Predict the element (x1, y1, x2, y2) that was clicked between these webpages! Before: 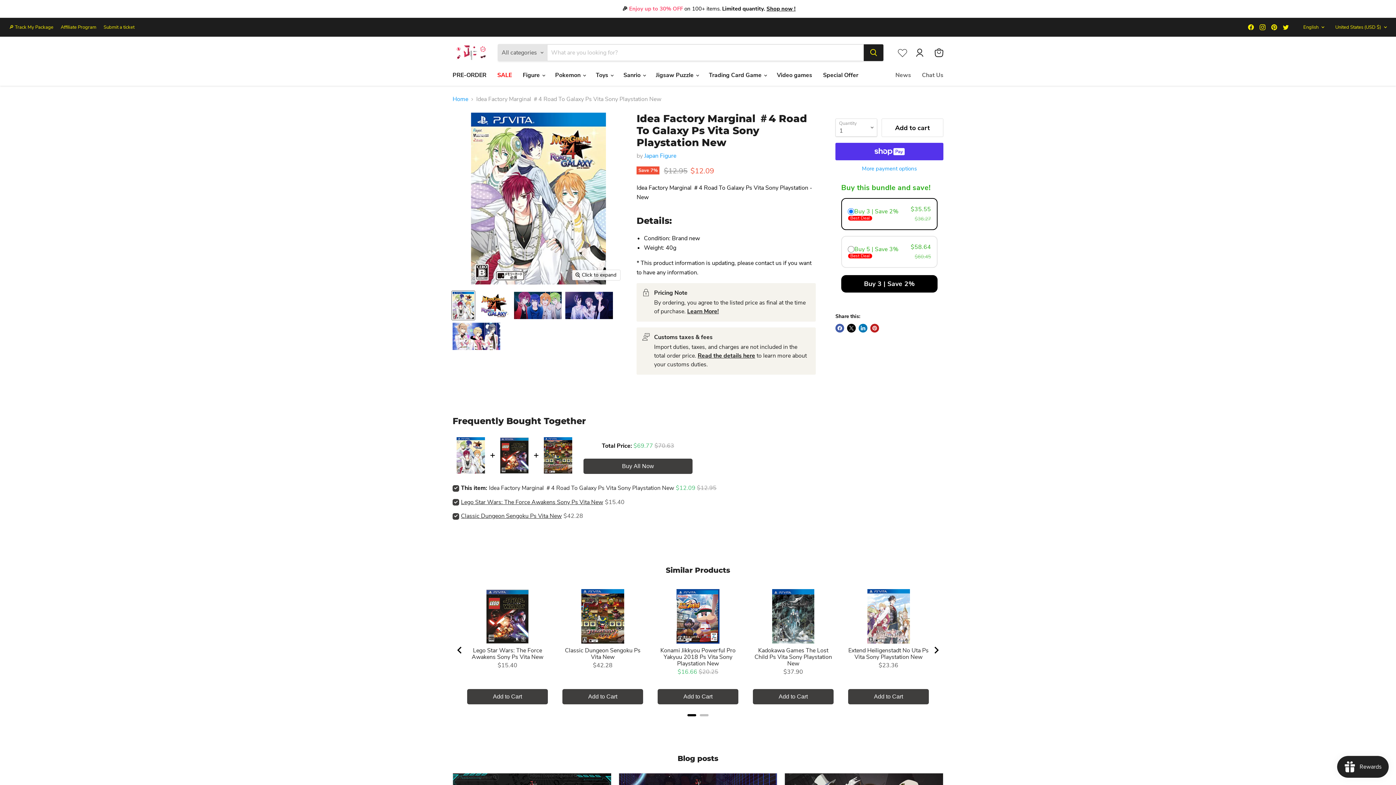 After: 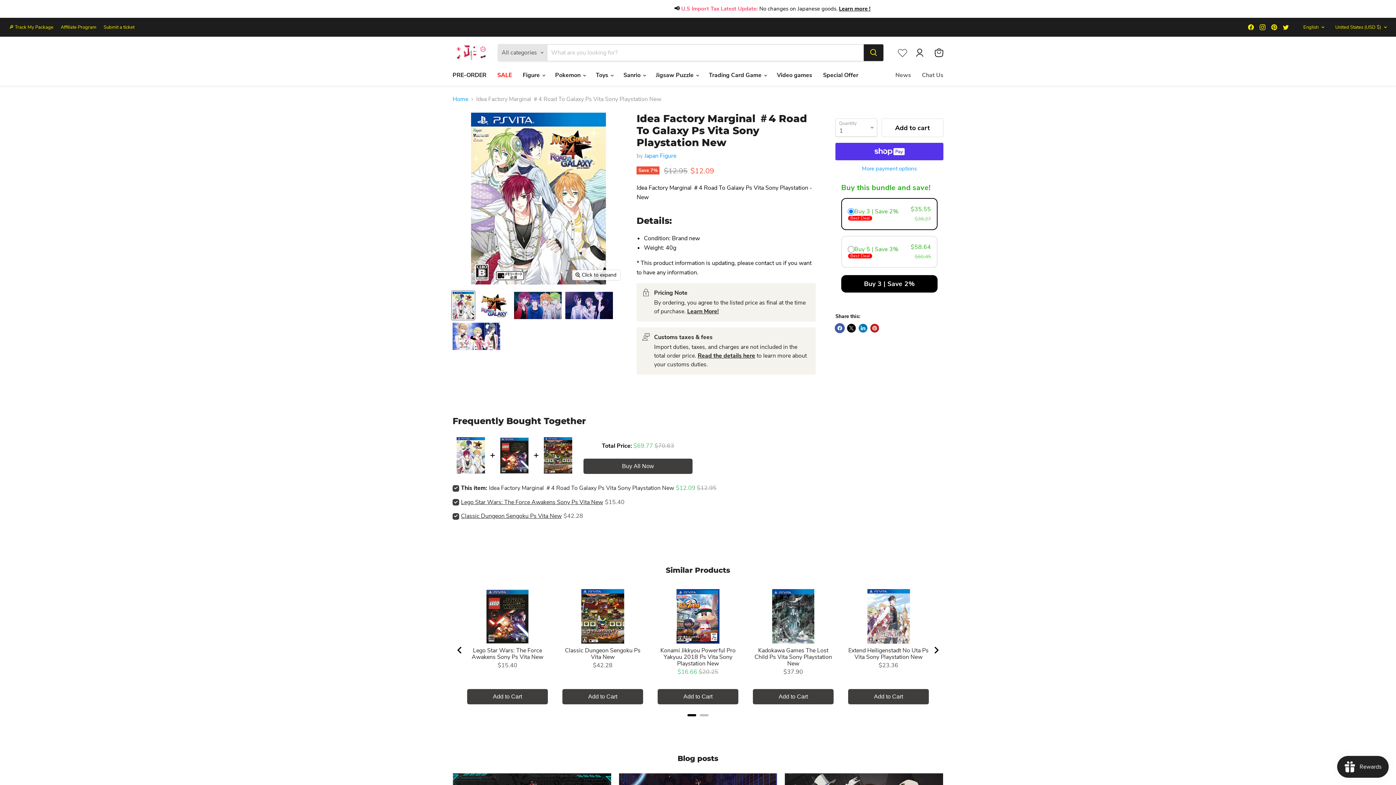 Action: bbox: (835, 324, 844, 332) label: Share on Facebook